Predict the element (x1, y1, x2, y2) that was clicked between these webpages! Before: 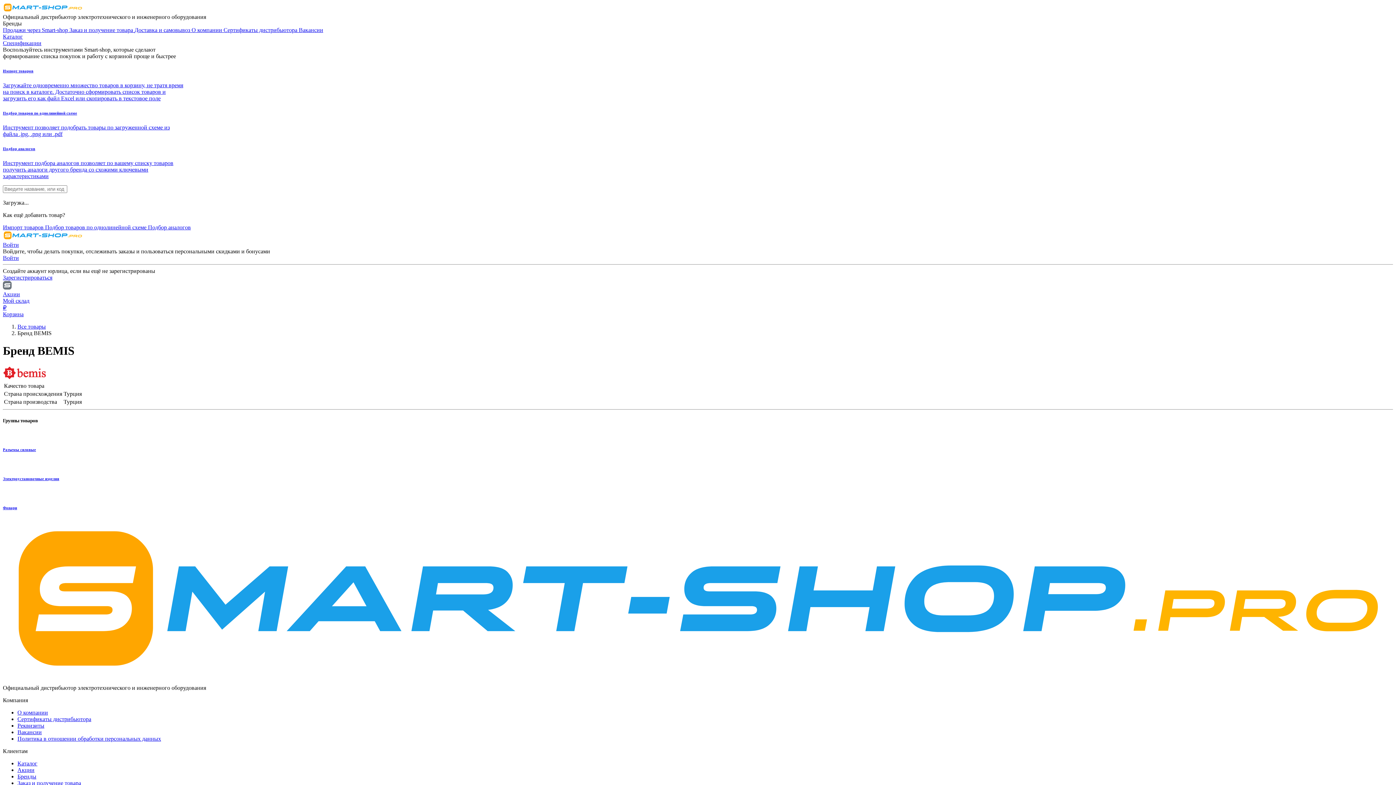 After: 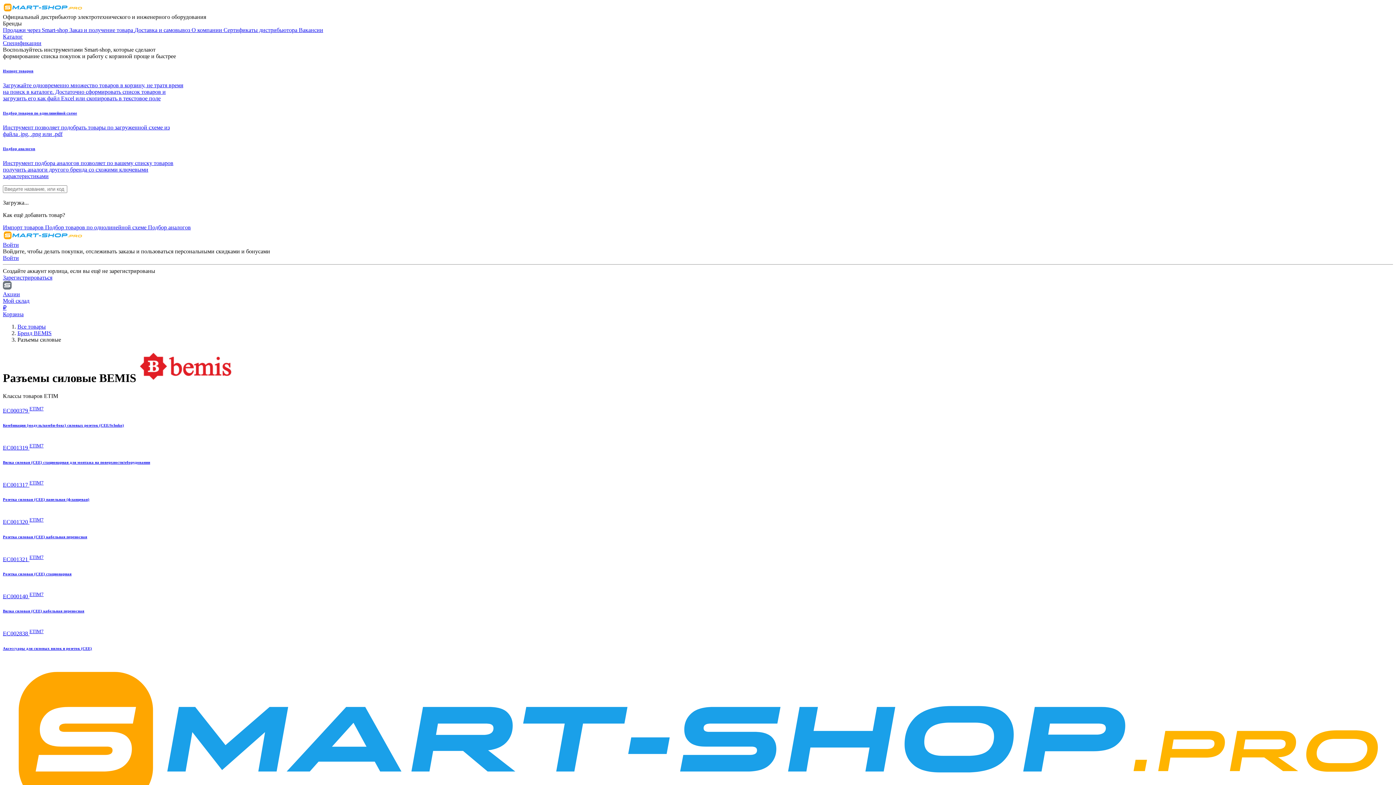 Action: bbox: (2, 432, 1393, 451) label: Разъемы силовые